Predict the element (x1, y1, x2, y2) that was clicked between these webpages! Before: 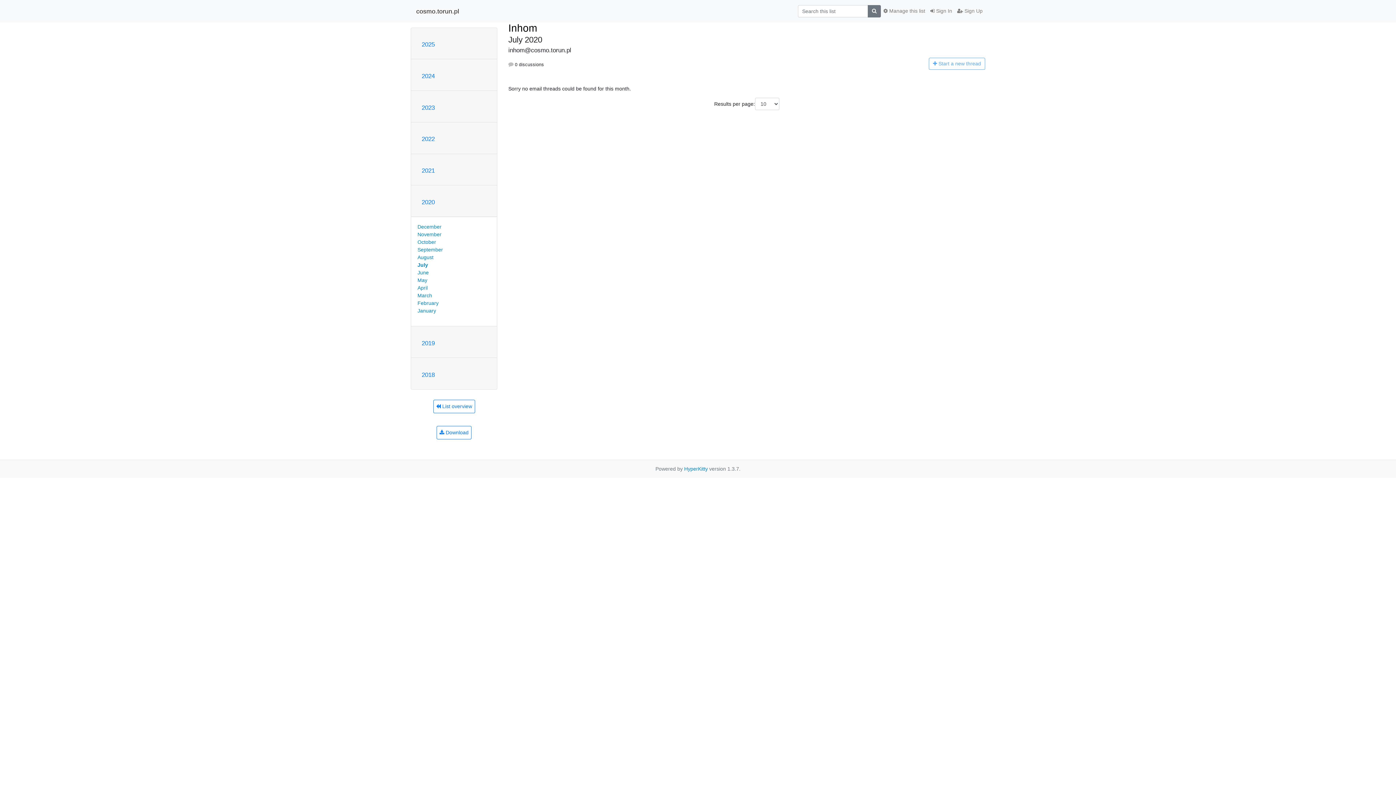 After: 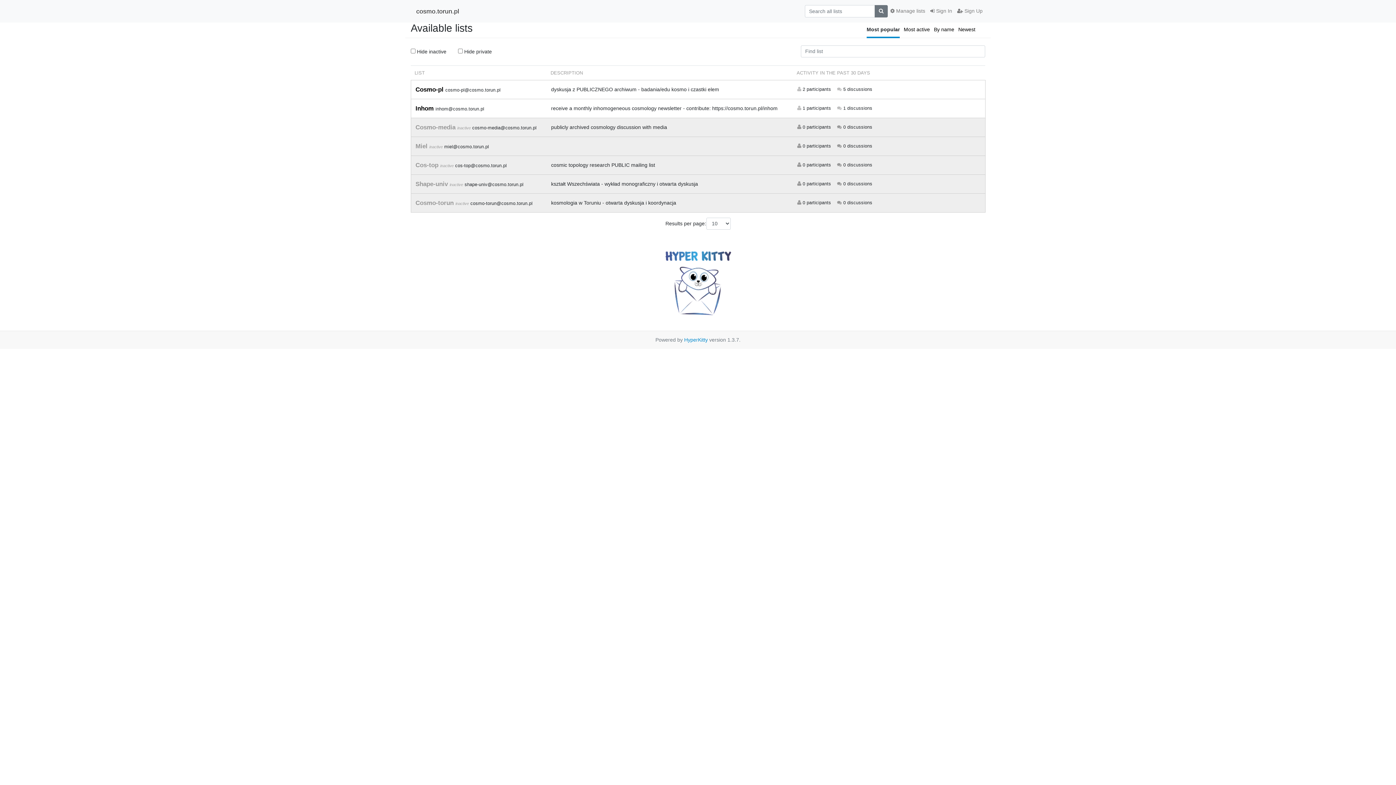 Action: bbox: (416, 4, 459, 17) label: cosmo.torun.pl